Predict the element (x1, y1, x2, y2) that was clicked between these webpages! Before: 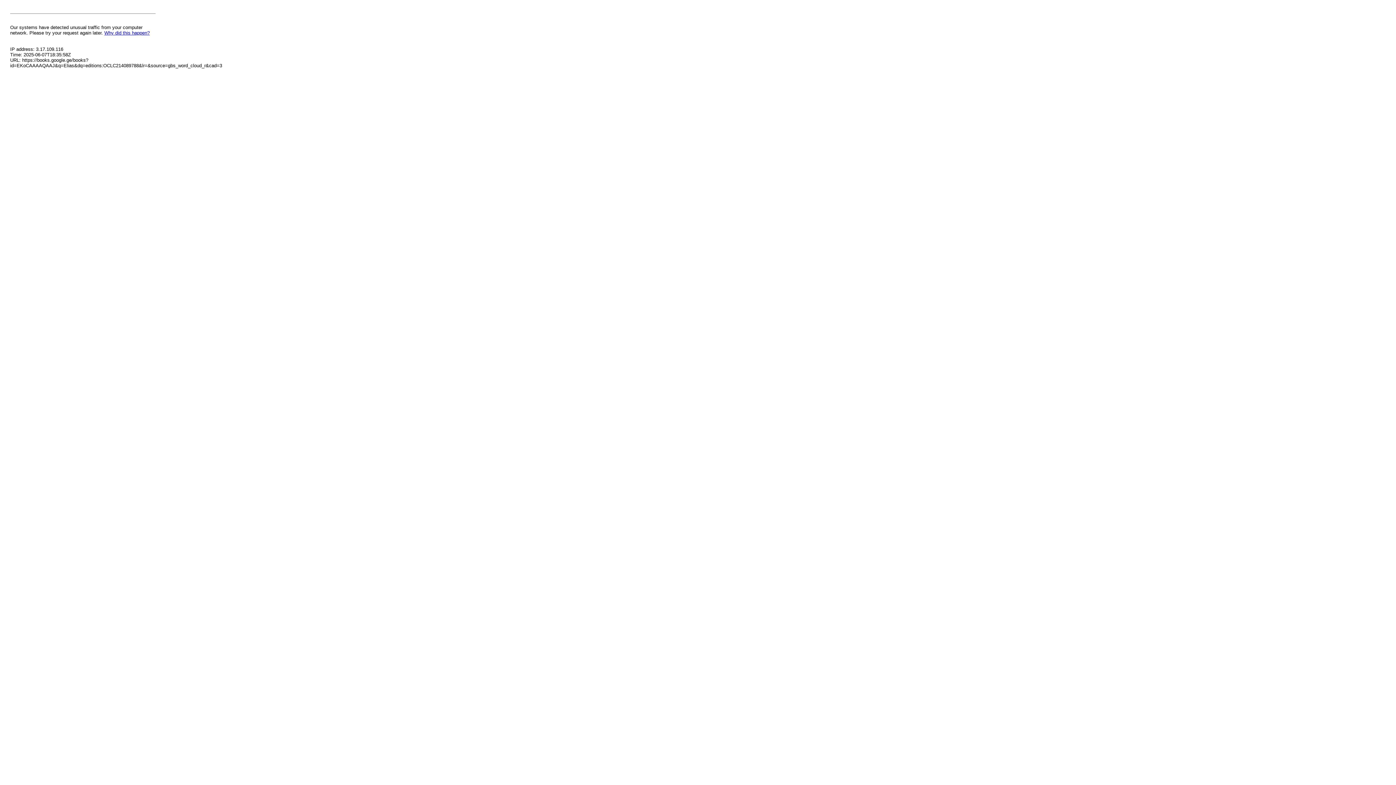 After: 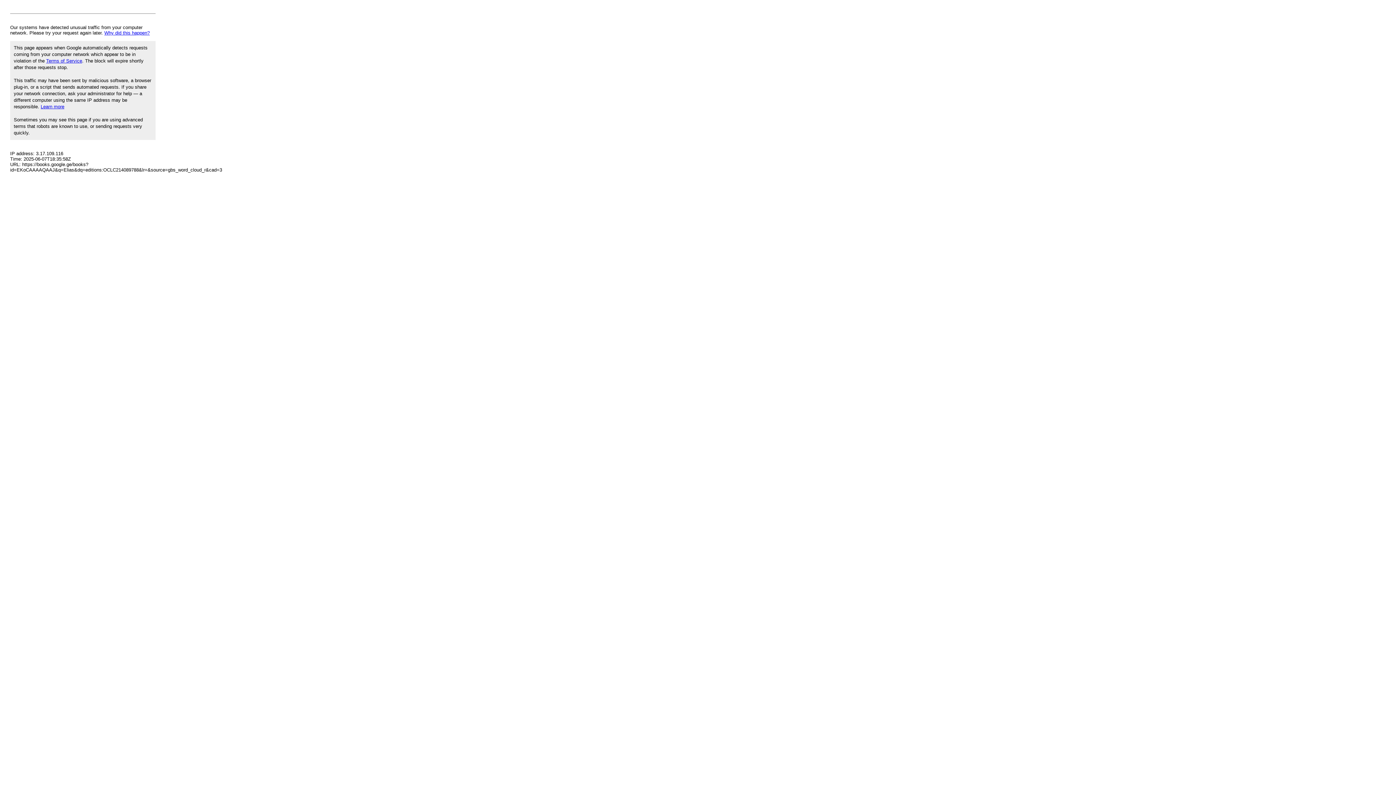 Action: bbox: (104, 30, 149, 35) label: Why did this happen?